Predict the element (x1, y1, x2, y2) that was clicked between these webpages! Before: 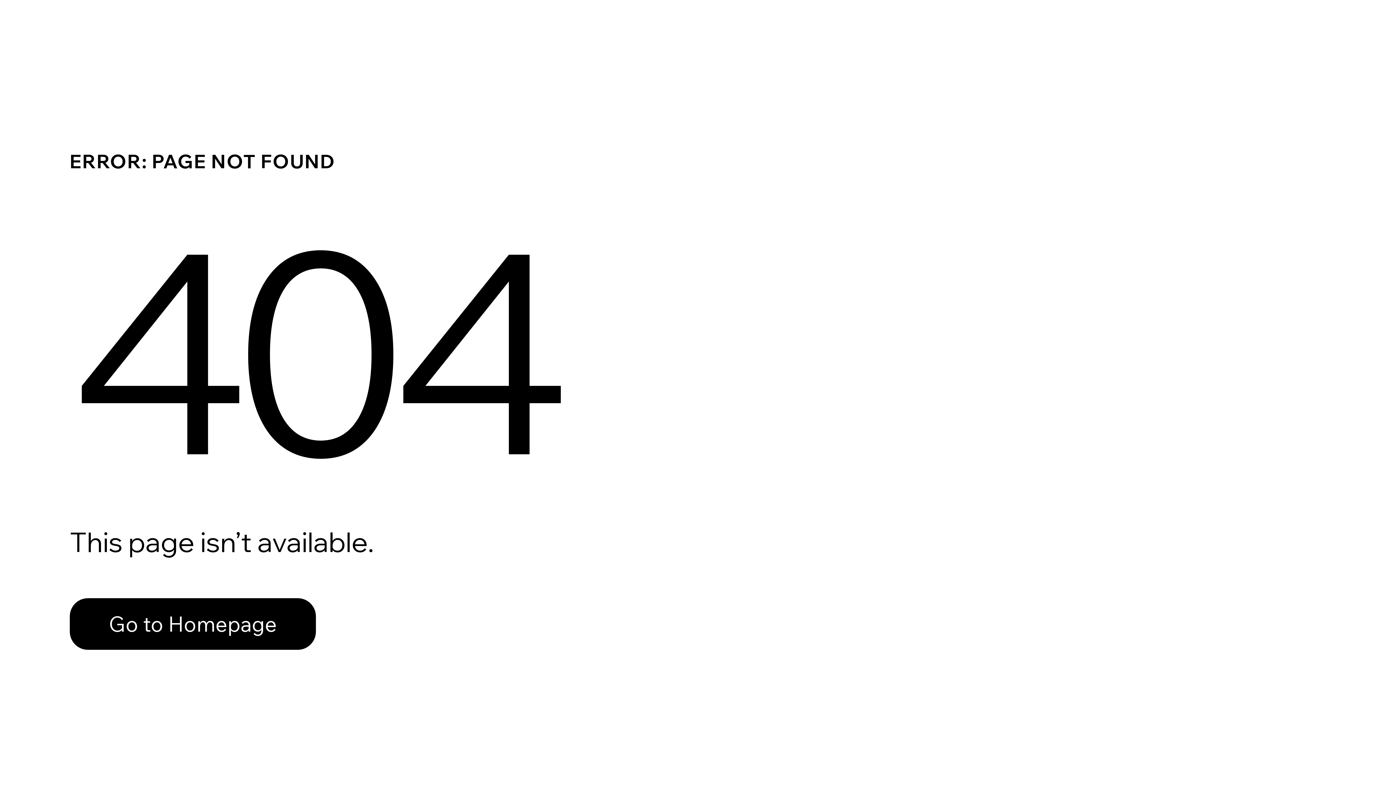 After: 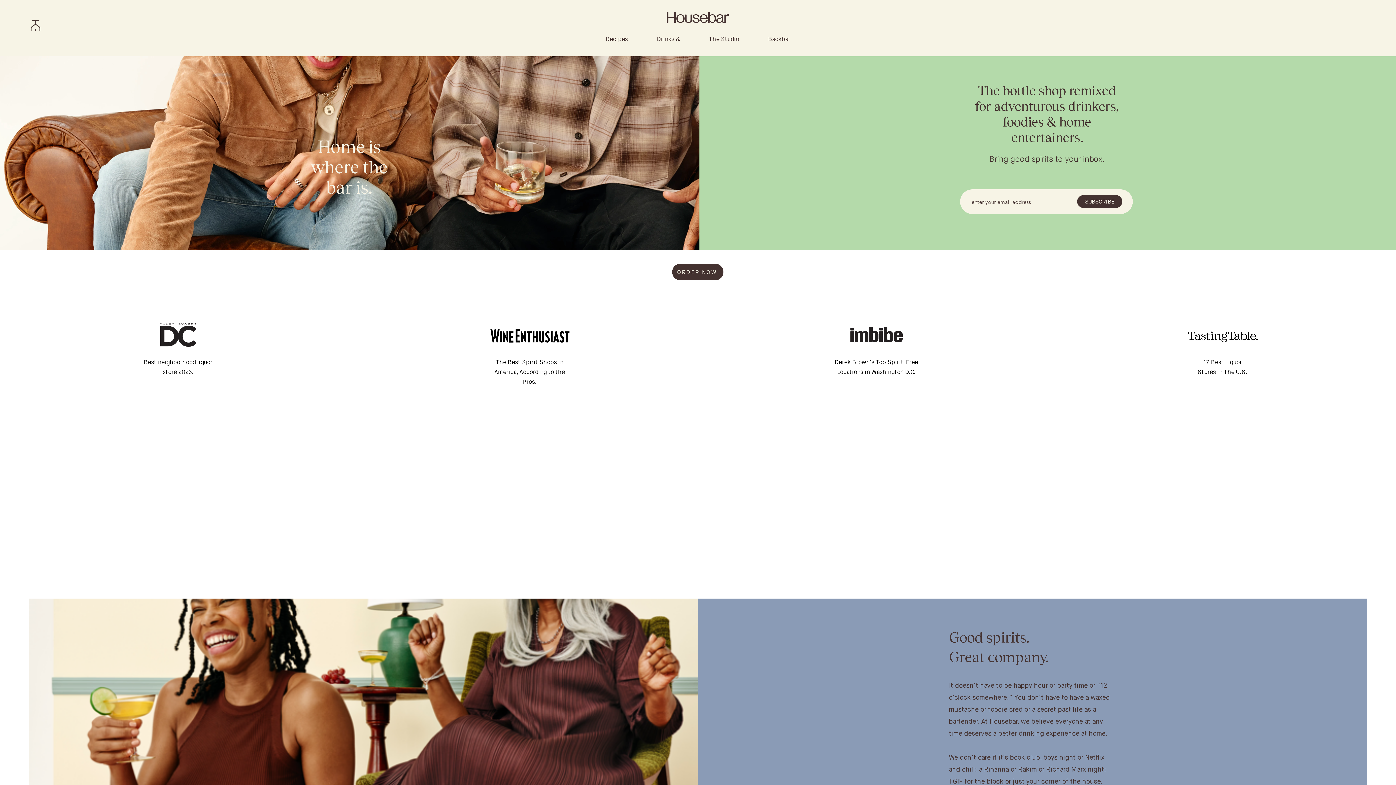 Action: label: Go to Homepage bbox: (69, 598, 316, 650)